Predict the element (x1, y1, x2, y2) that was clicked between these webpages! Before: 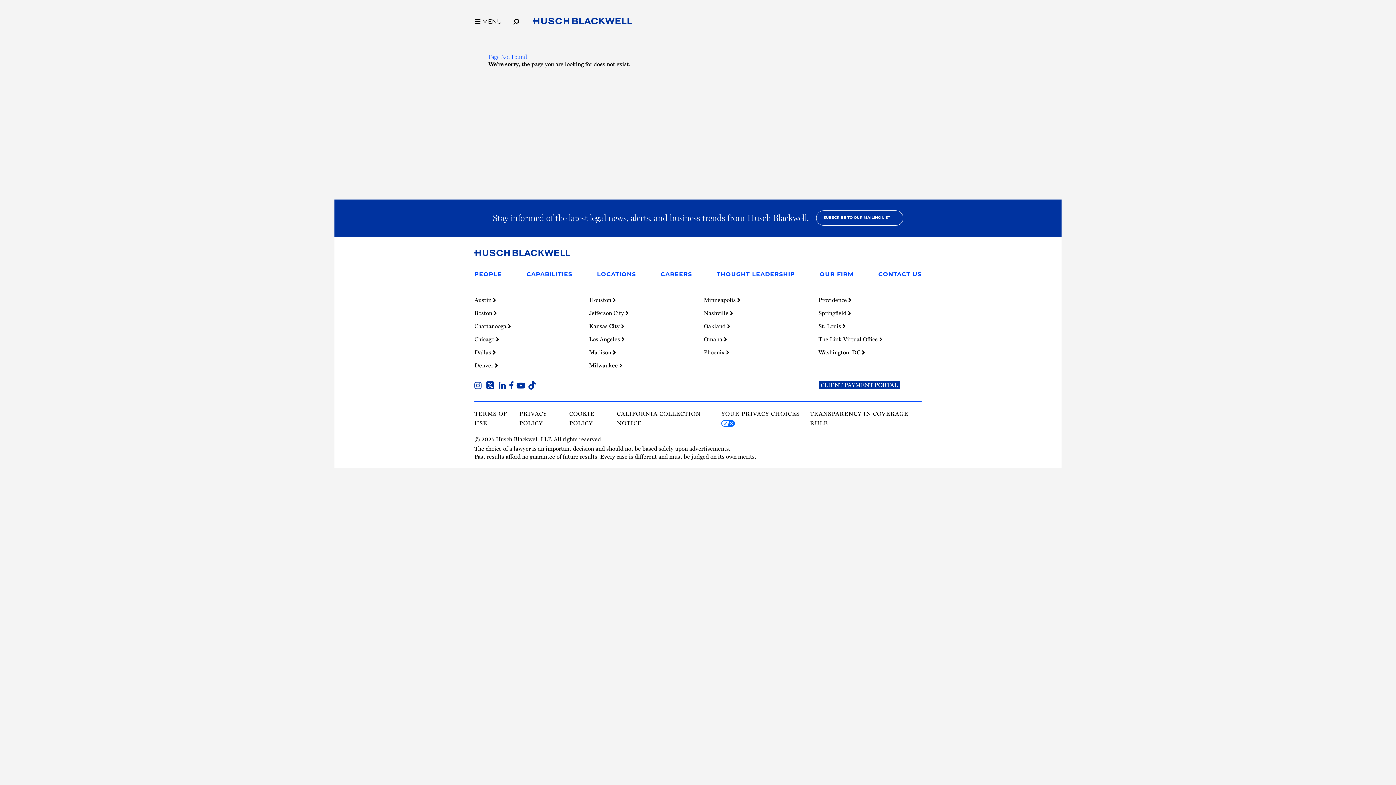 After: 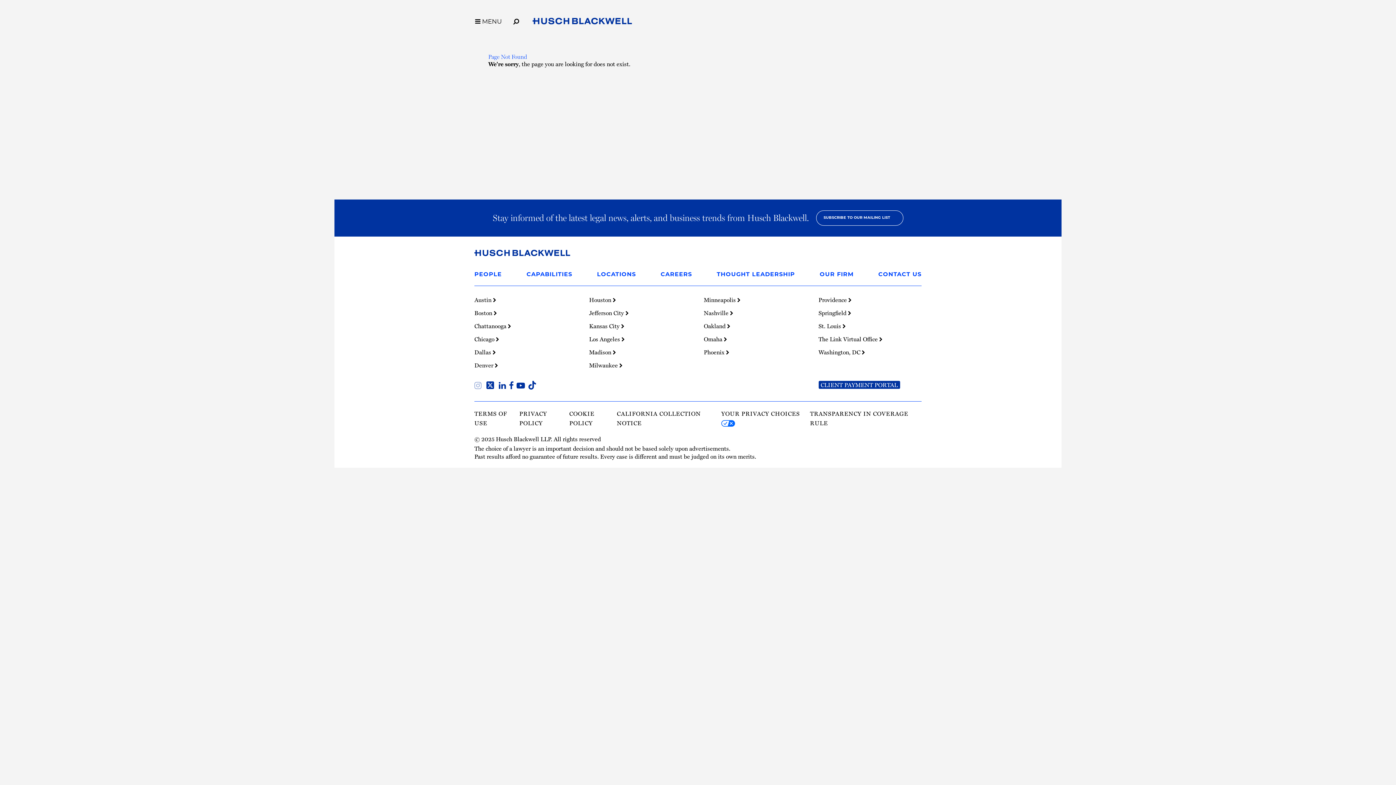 Action: bbox: (474, 382, 484, 390) label: Firm Instagram